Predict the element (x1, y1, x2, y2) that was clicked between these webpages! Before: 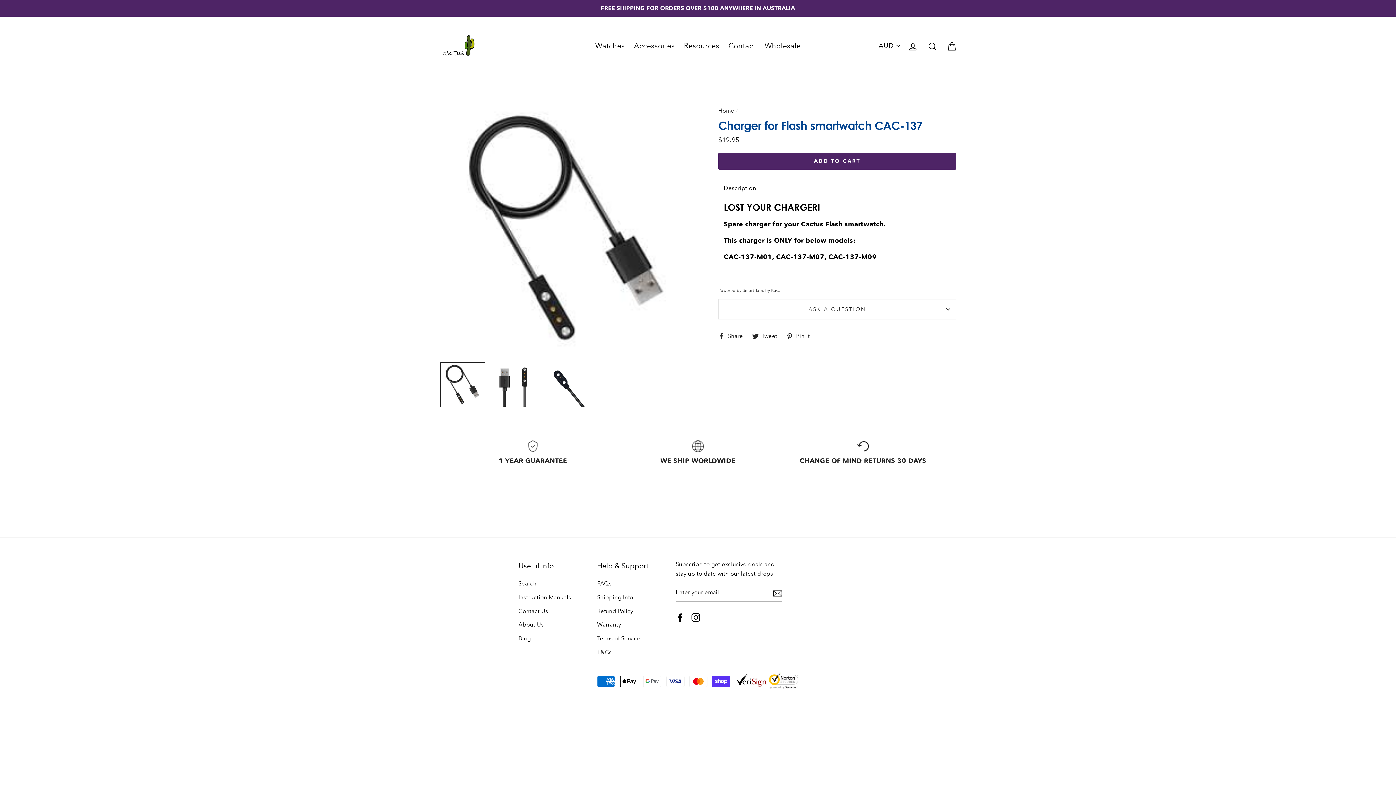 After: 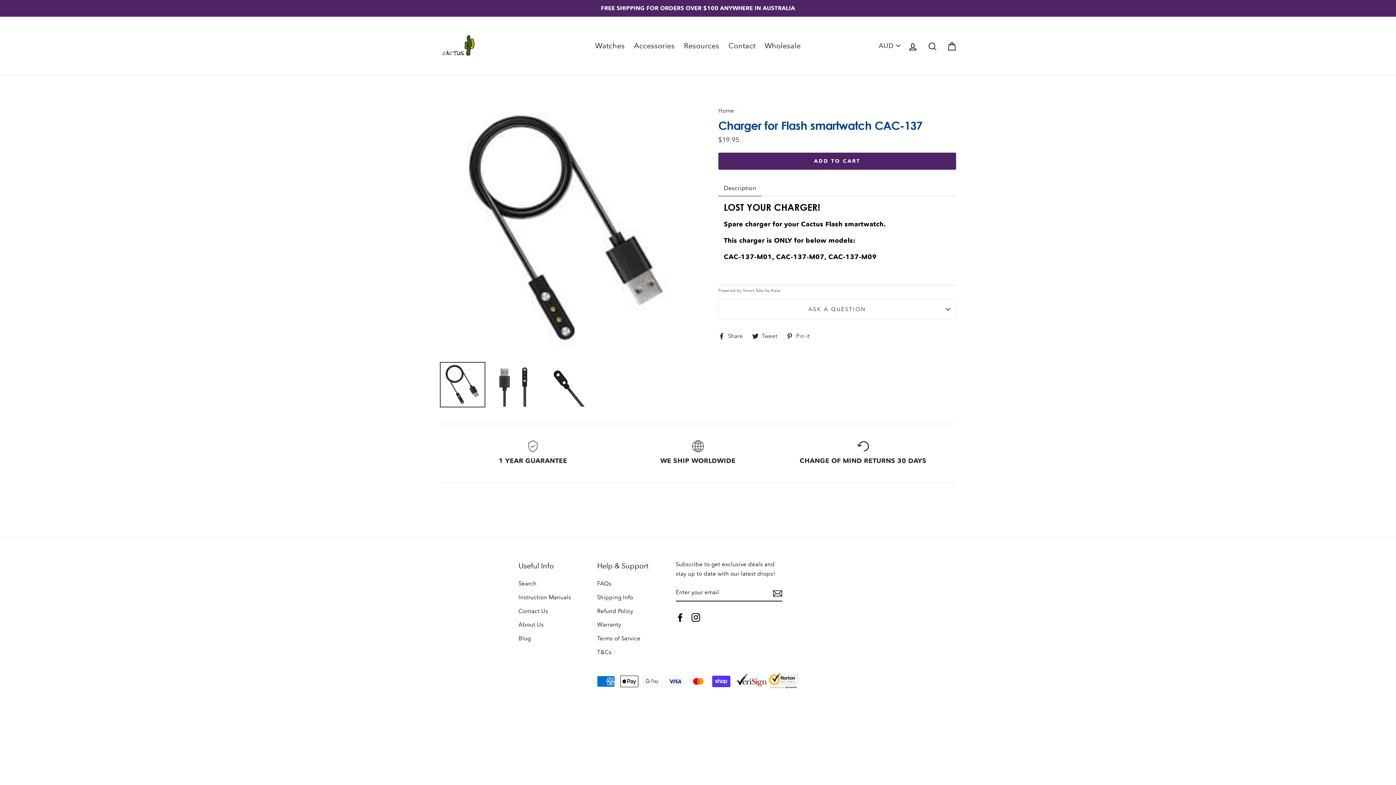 Action: label: Smart Tabs by  bbox: (742, 287, 771, 292)